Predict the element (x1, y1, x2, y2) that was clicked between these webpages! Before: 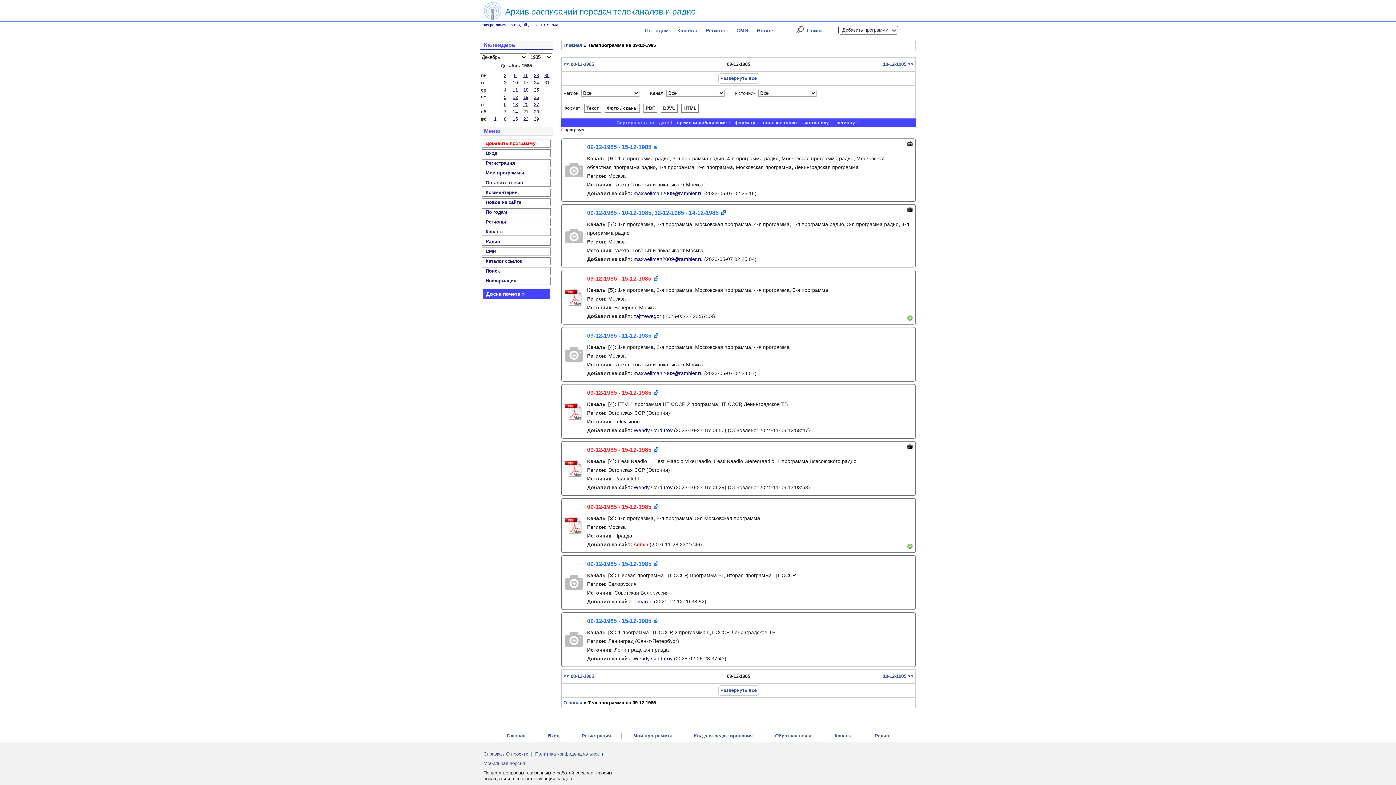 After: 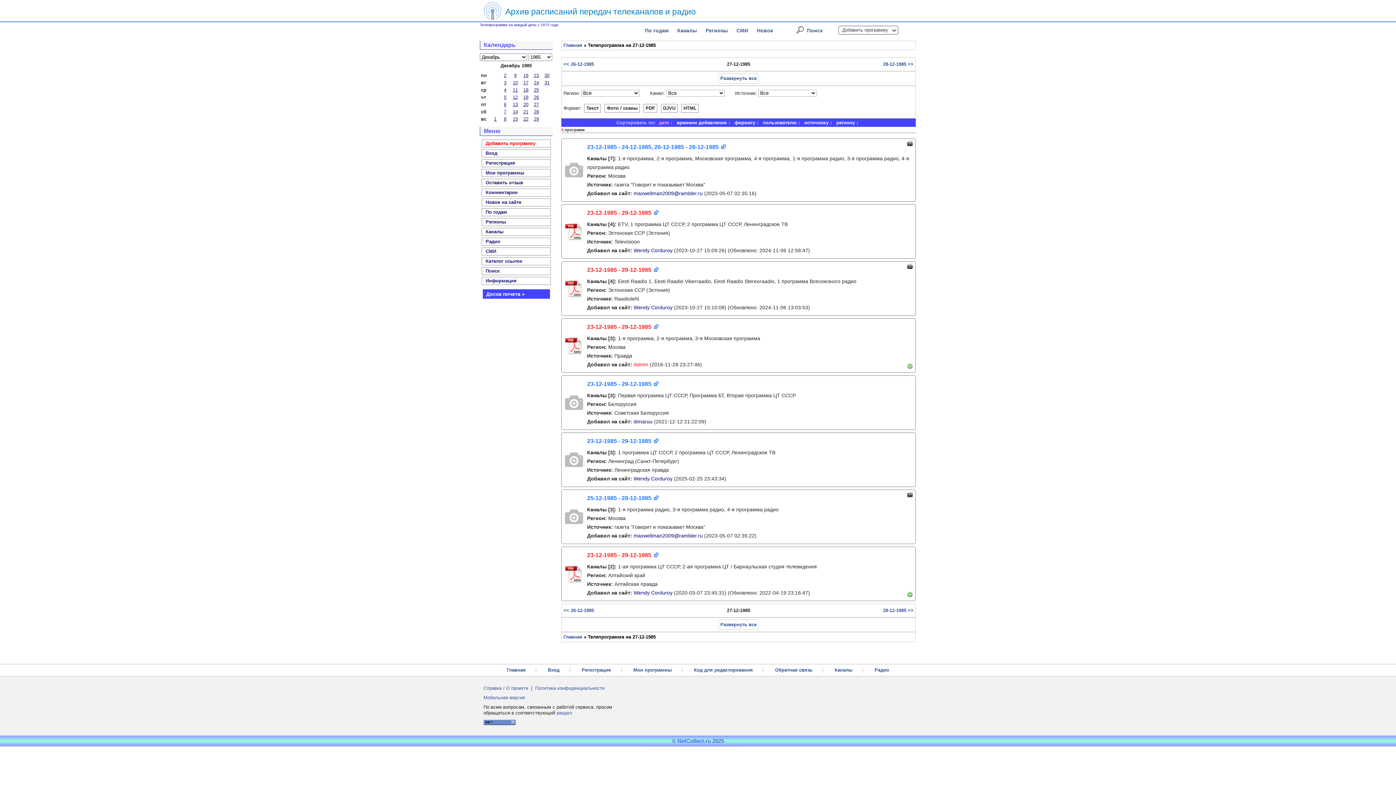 Action: label: 27 bbox: (534, 101, 539, 107)